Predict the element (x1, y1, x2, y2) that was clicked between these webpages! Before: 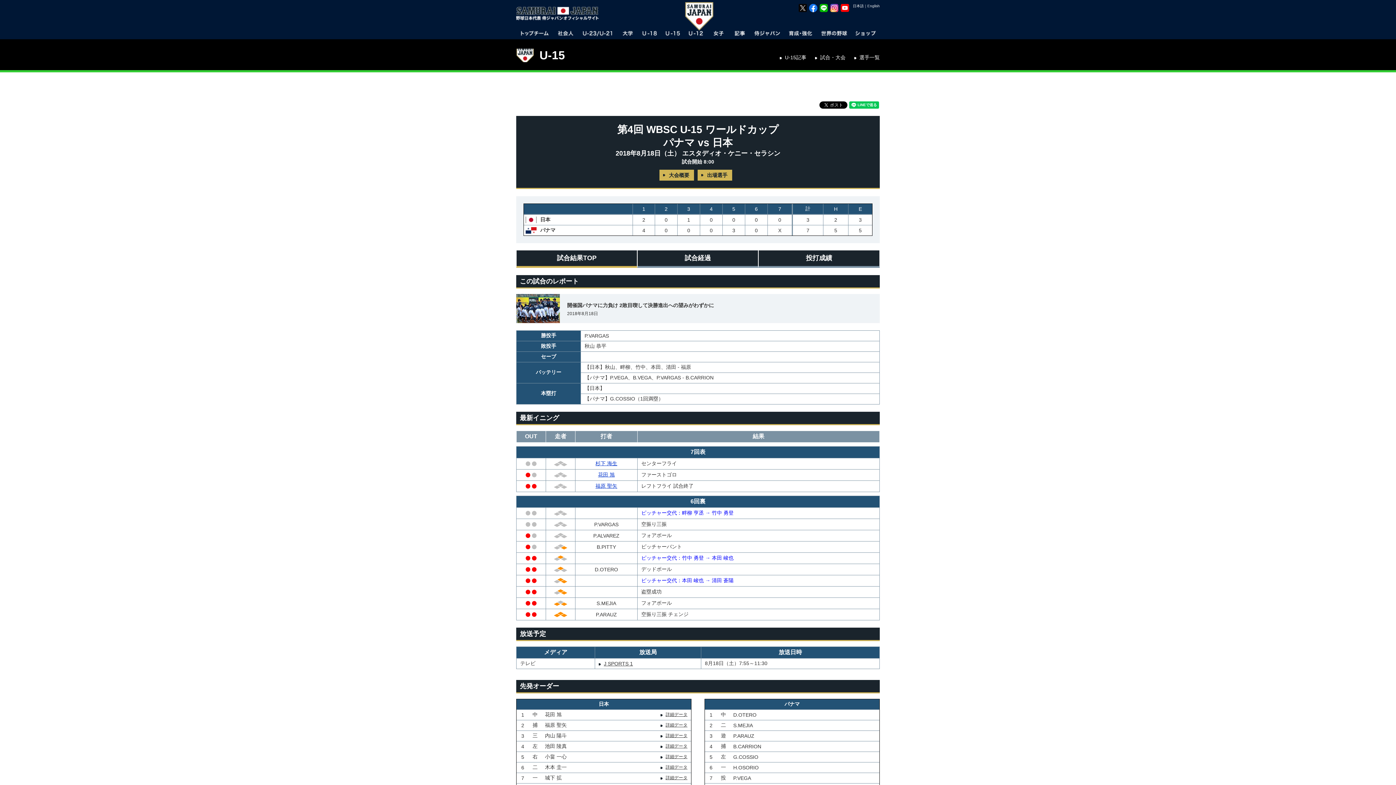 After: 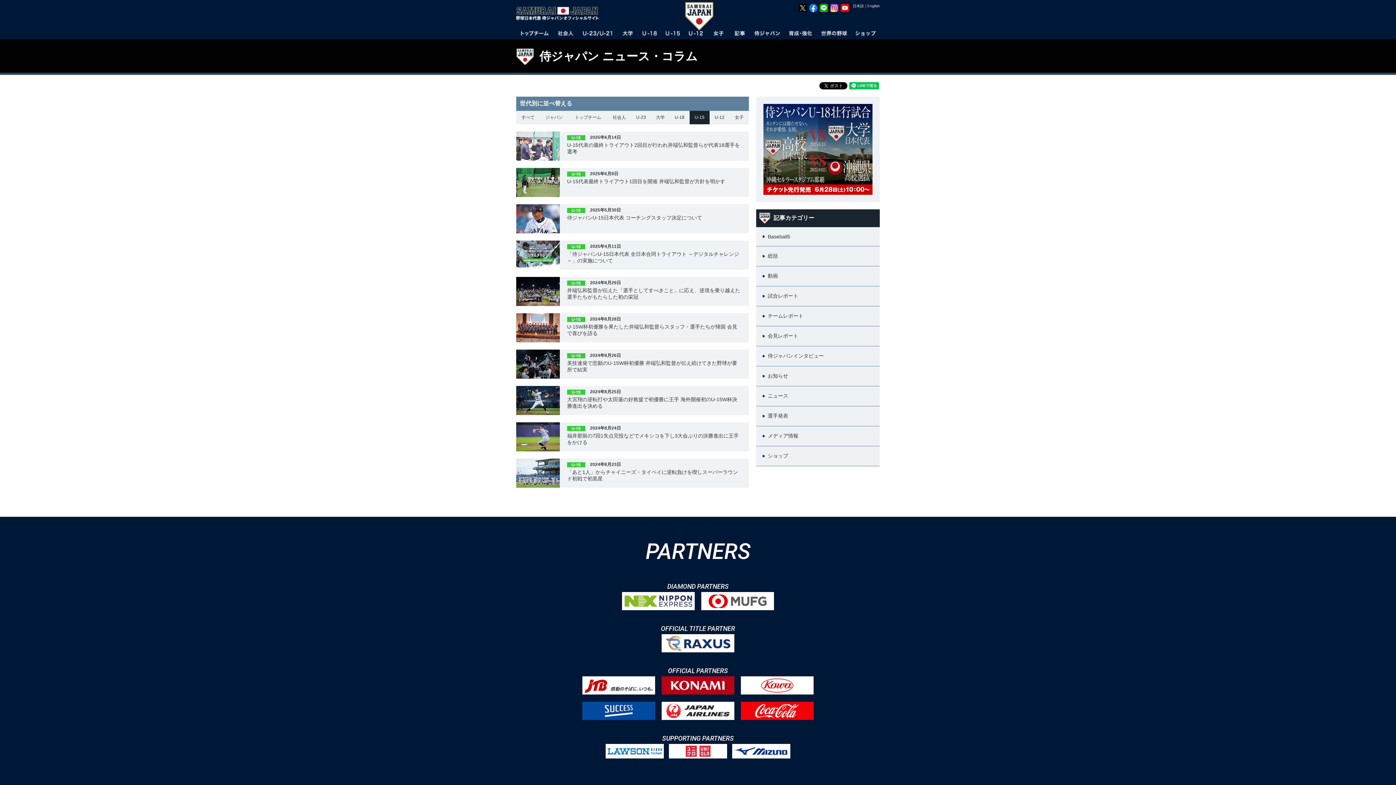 Action: label: U-15記事 bbox: (780, 54, 806, 61)